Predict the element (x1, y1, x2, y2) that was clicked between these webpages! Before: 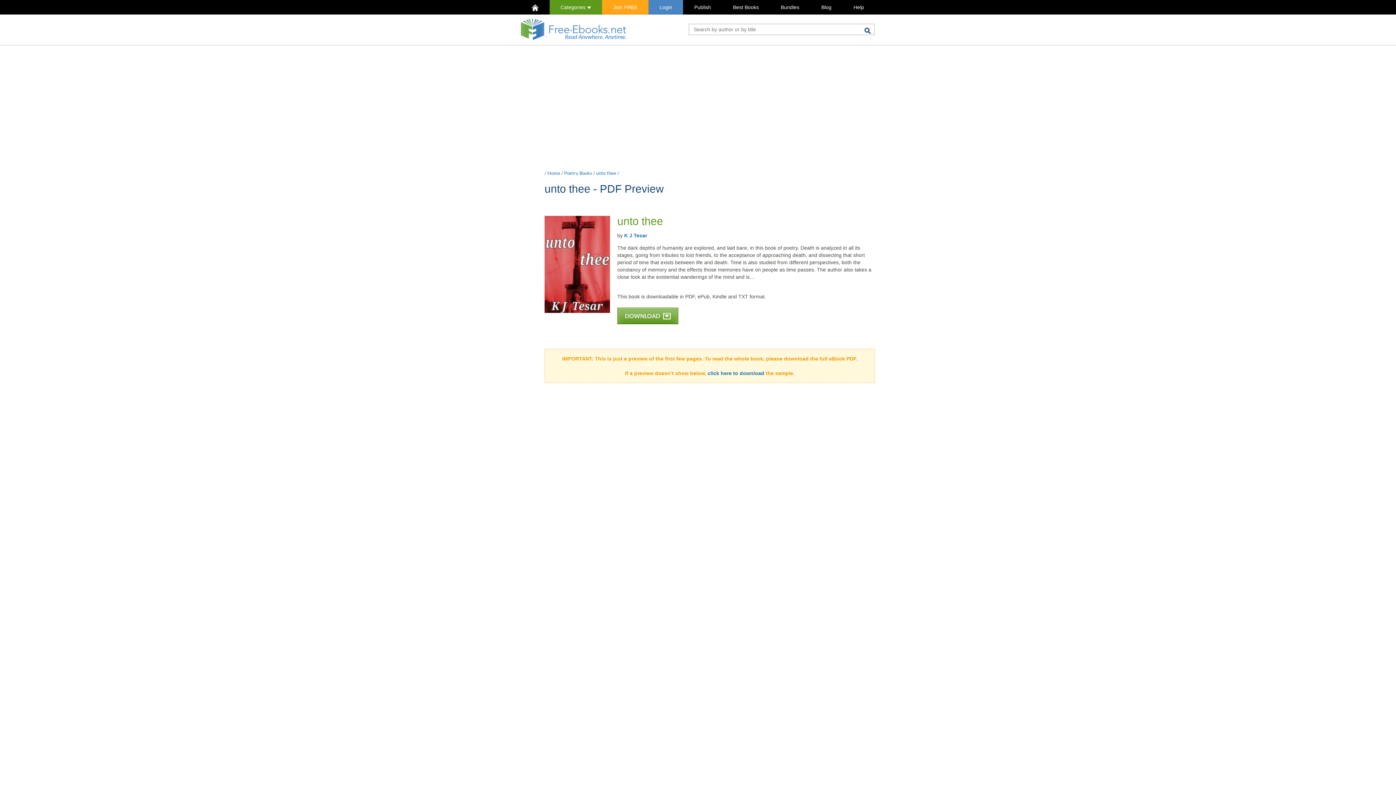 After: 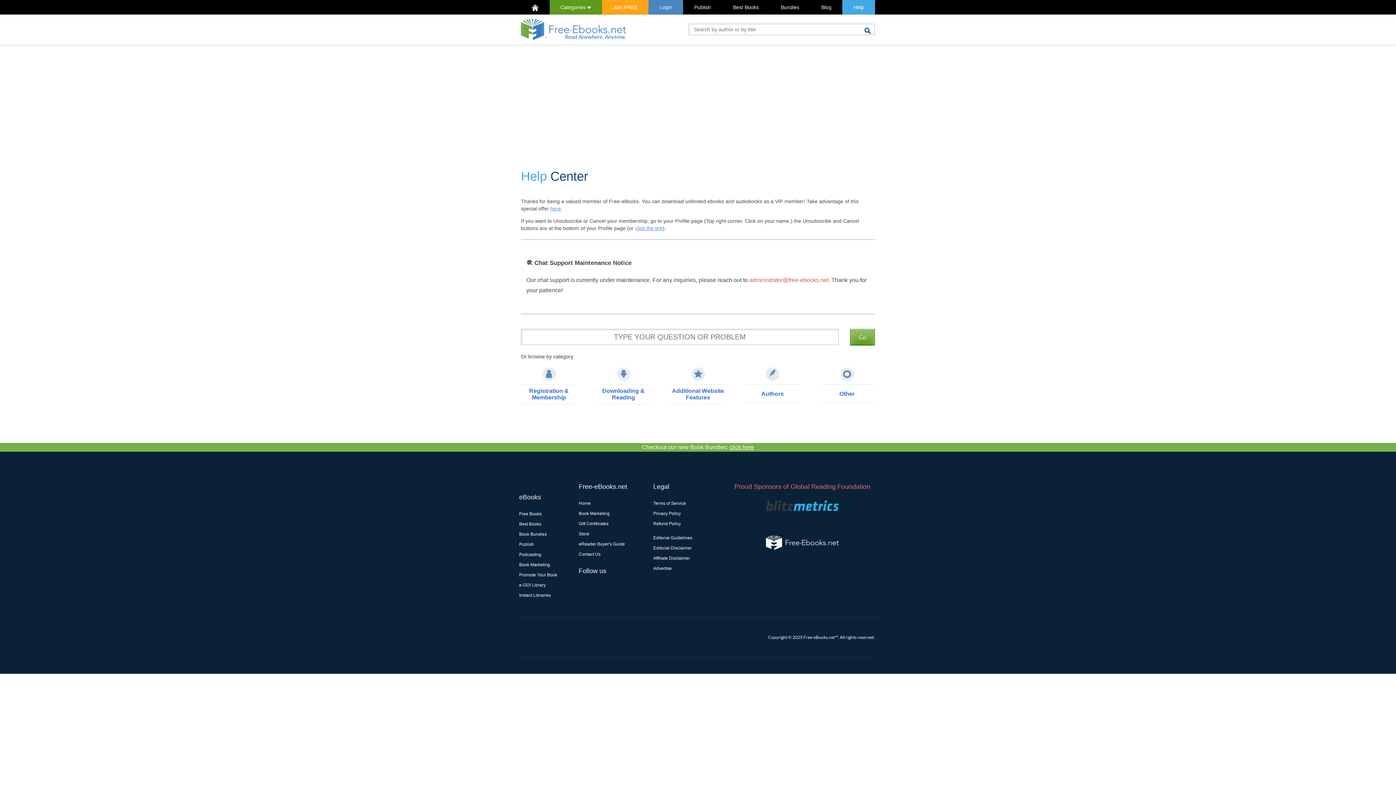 Action: bbox: (842, 0, 875, 14) label: Help